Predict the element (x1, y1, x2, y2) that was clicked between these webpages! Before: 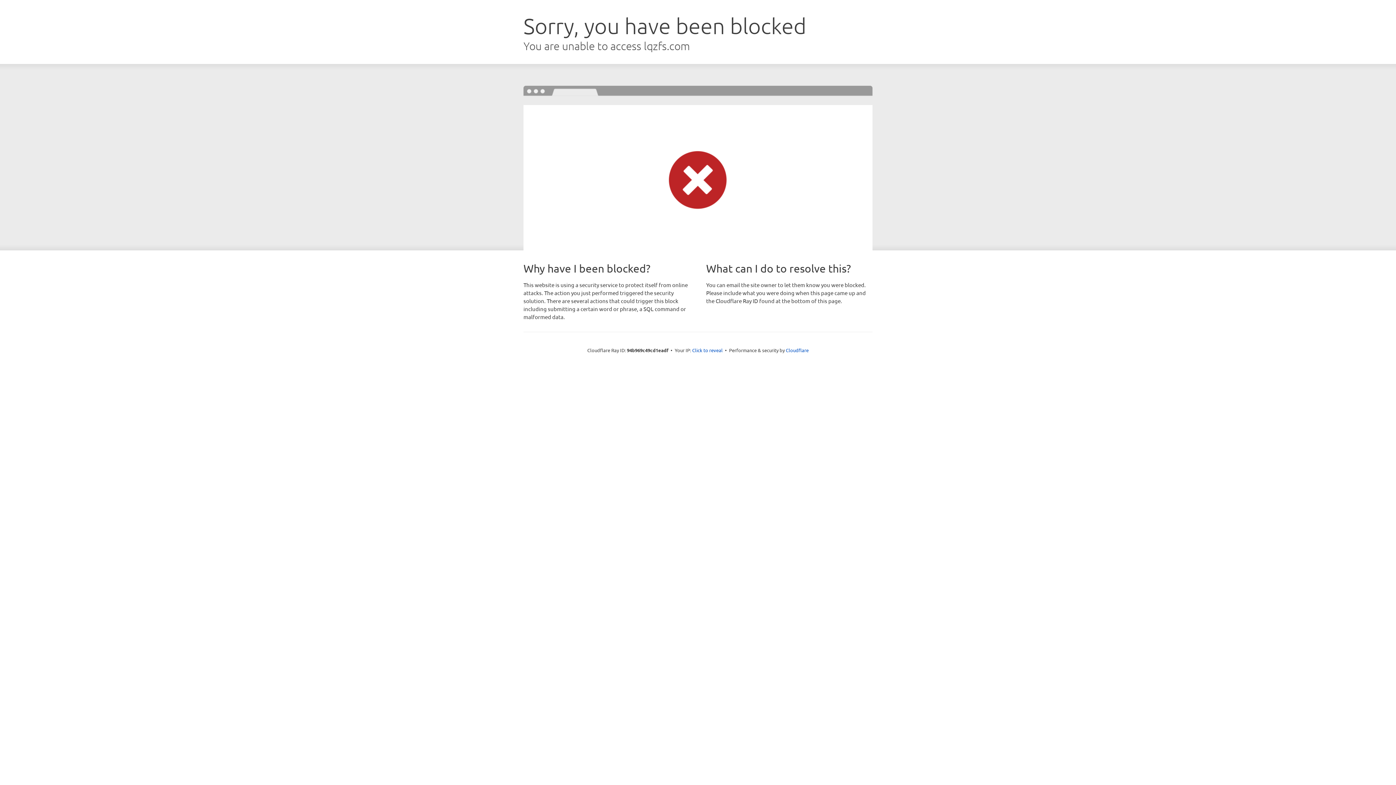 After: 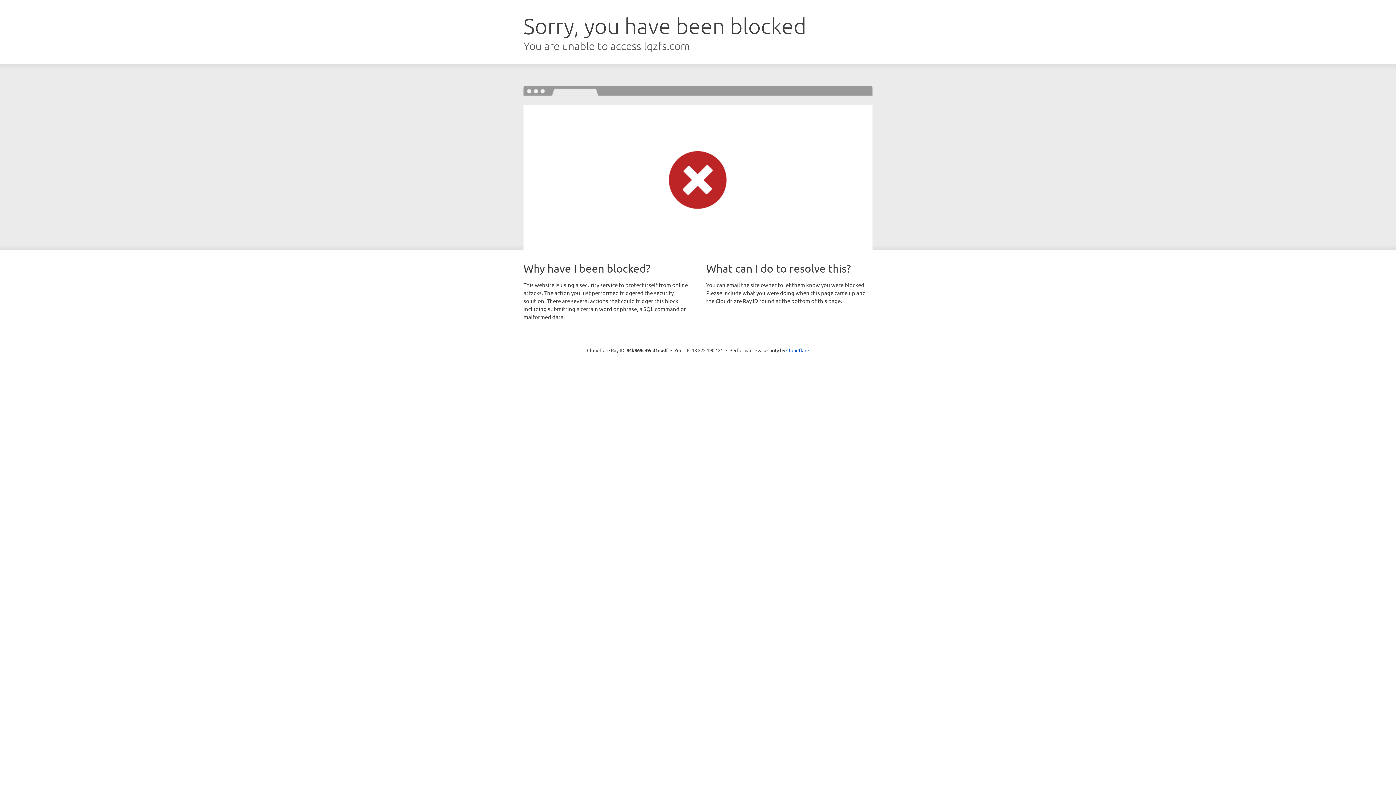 Action: bbox: (692, 346, 722, 353) label: Click to reveal